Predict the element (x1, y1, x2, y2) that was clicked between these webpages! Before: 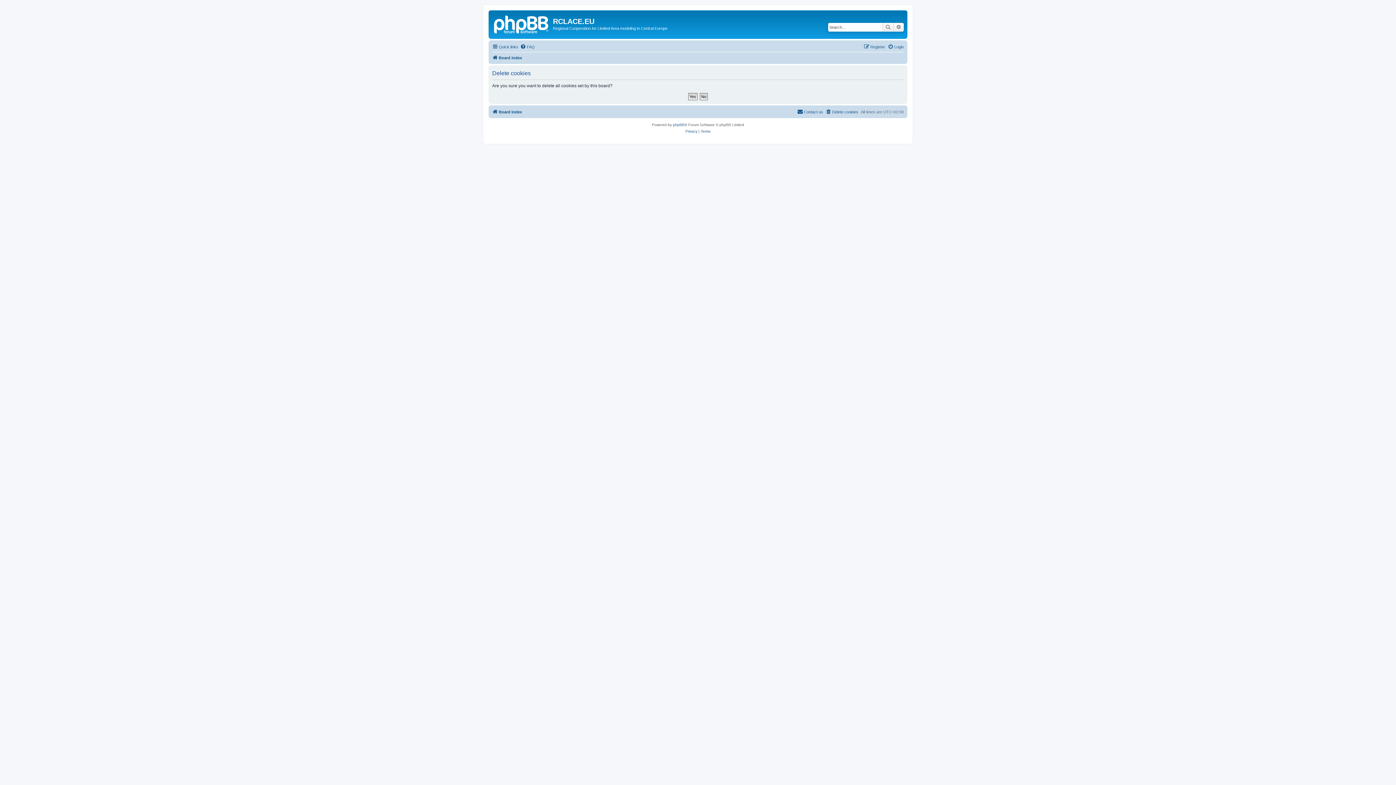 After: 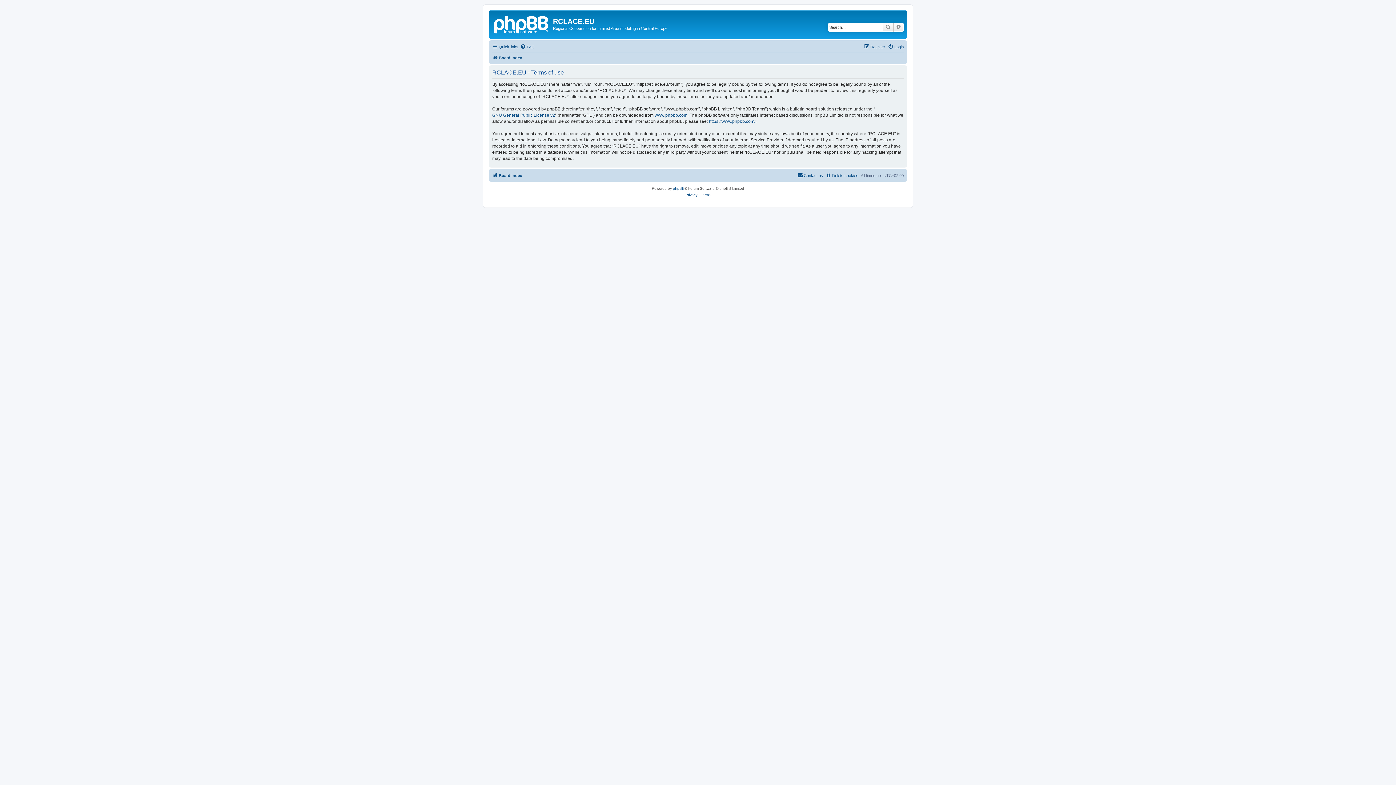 Action: label: Terms bbox: (700, 128, 710, 134)